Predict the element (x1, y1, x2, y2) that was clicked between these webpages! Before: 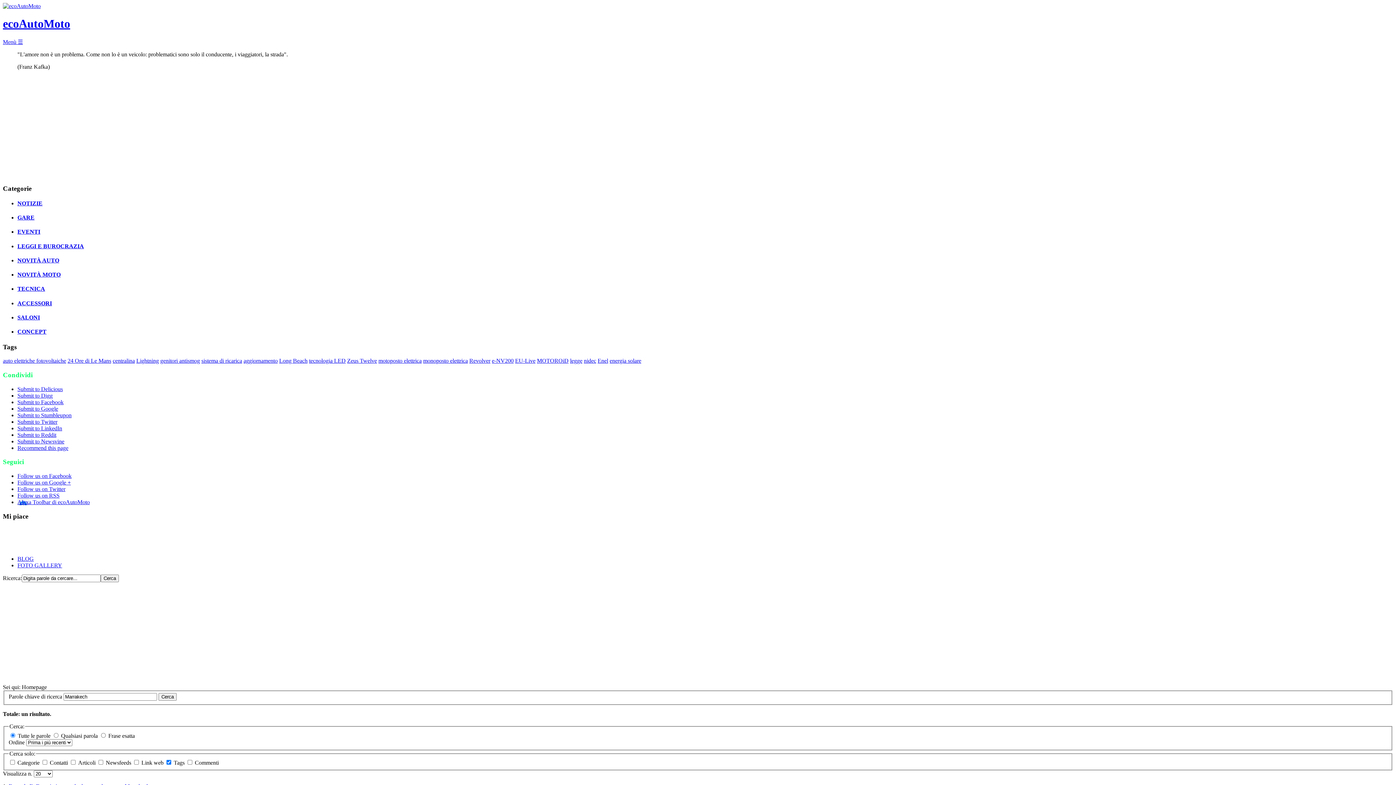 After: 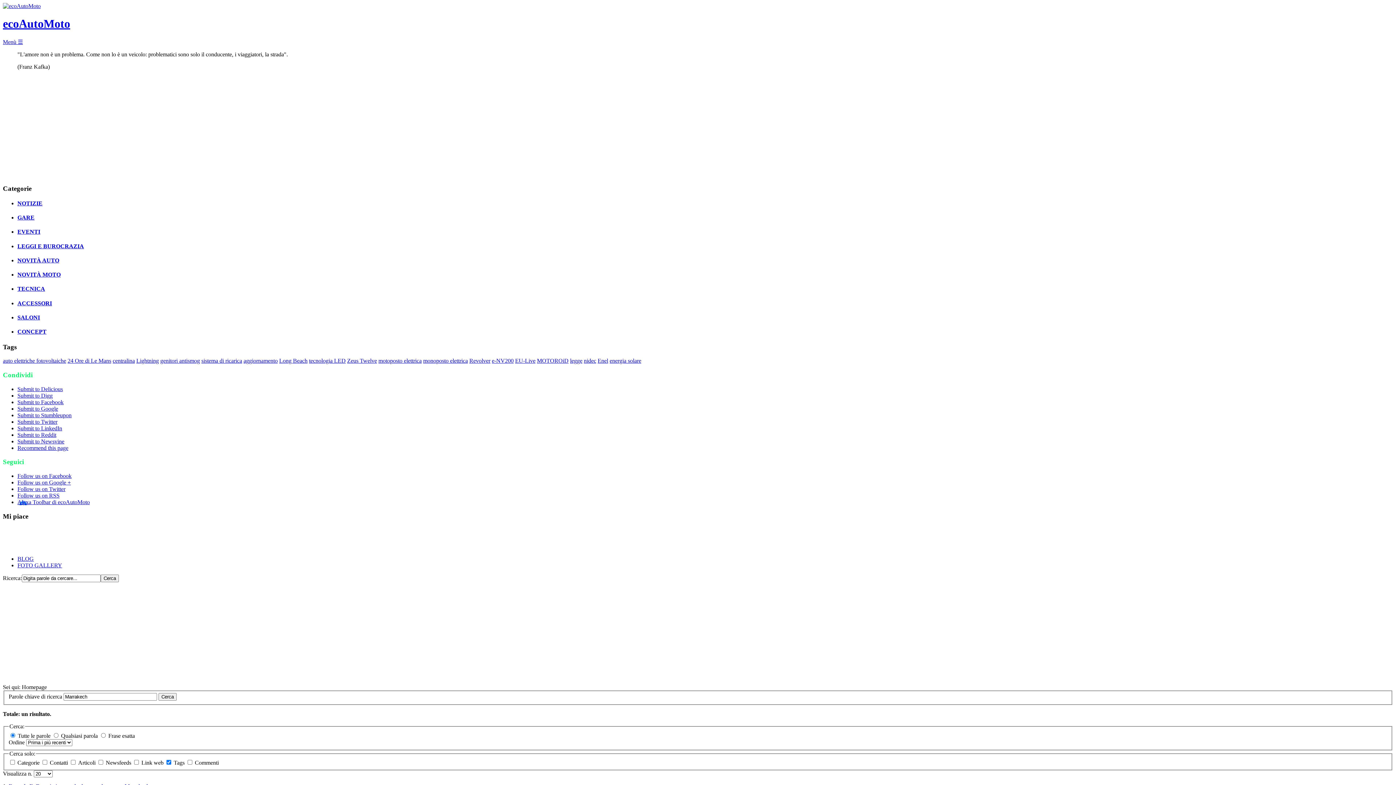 Action: label: Submit to Stumbleupon bbox: (17, 412, 71, 418)